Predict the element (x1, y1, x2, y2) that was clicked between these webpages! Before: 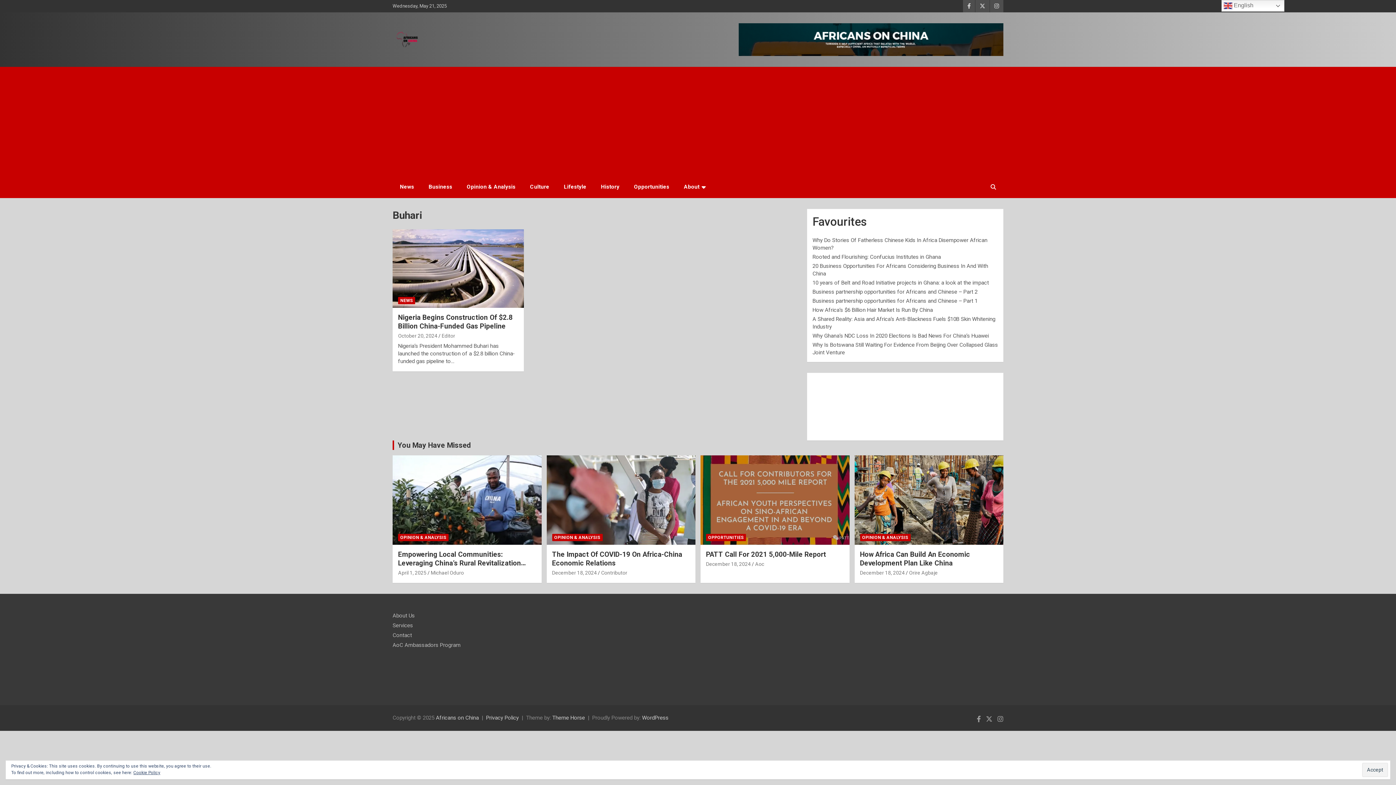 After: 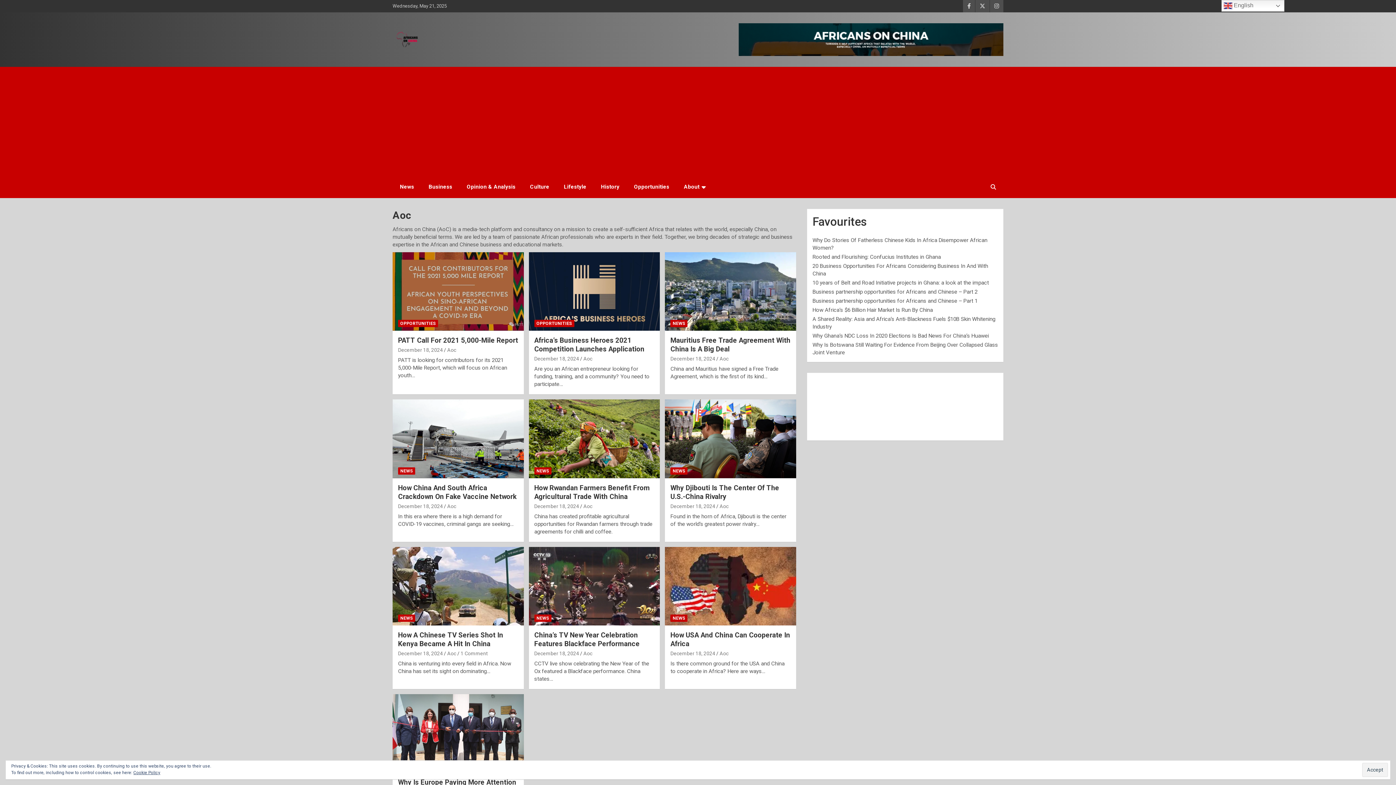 Action: bbox: (755, 561, 764, 567) label: Aoc